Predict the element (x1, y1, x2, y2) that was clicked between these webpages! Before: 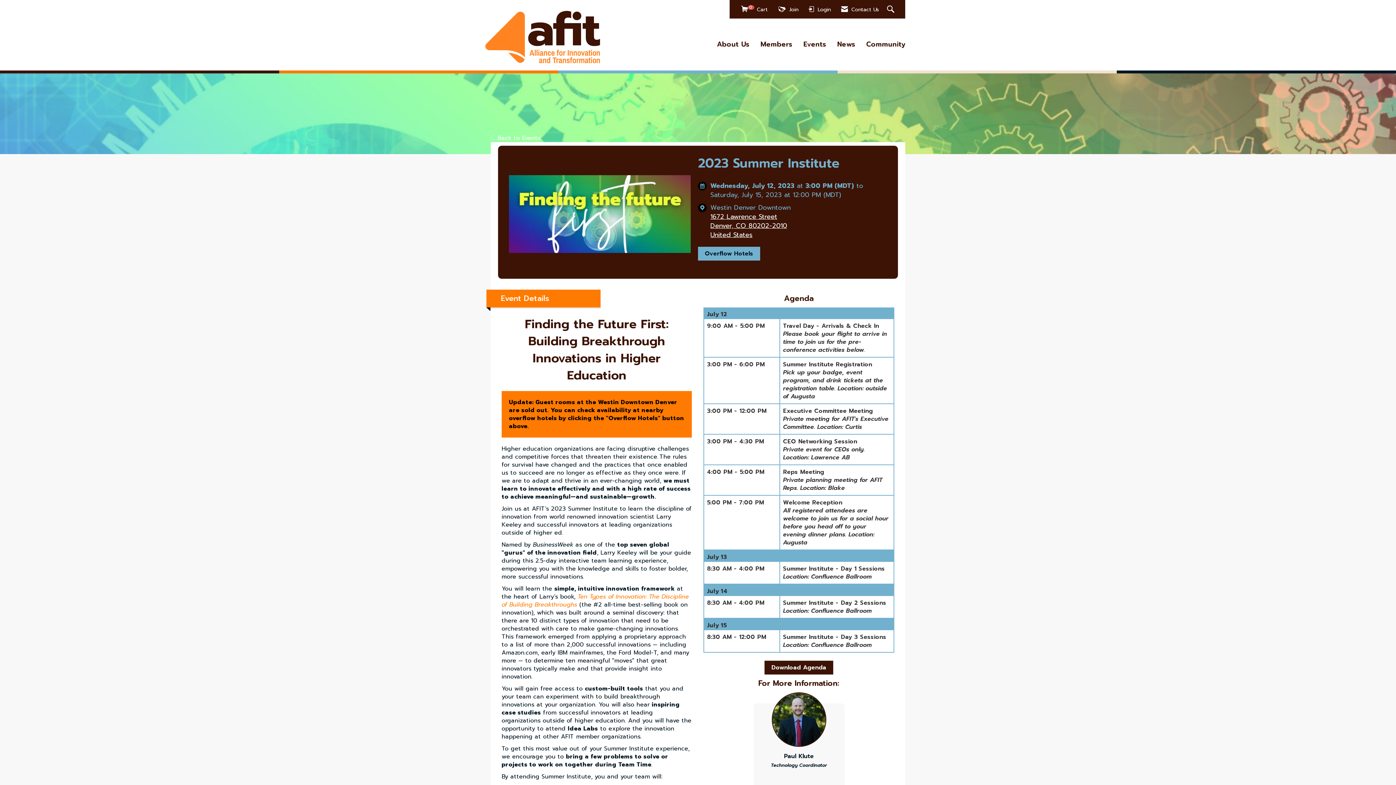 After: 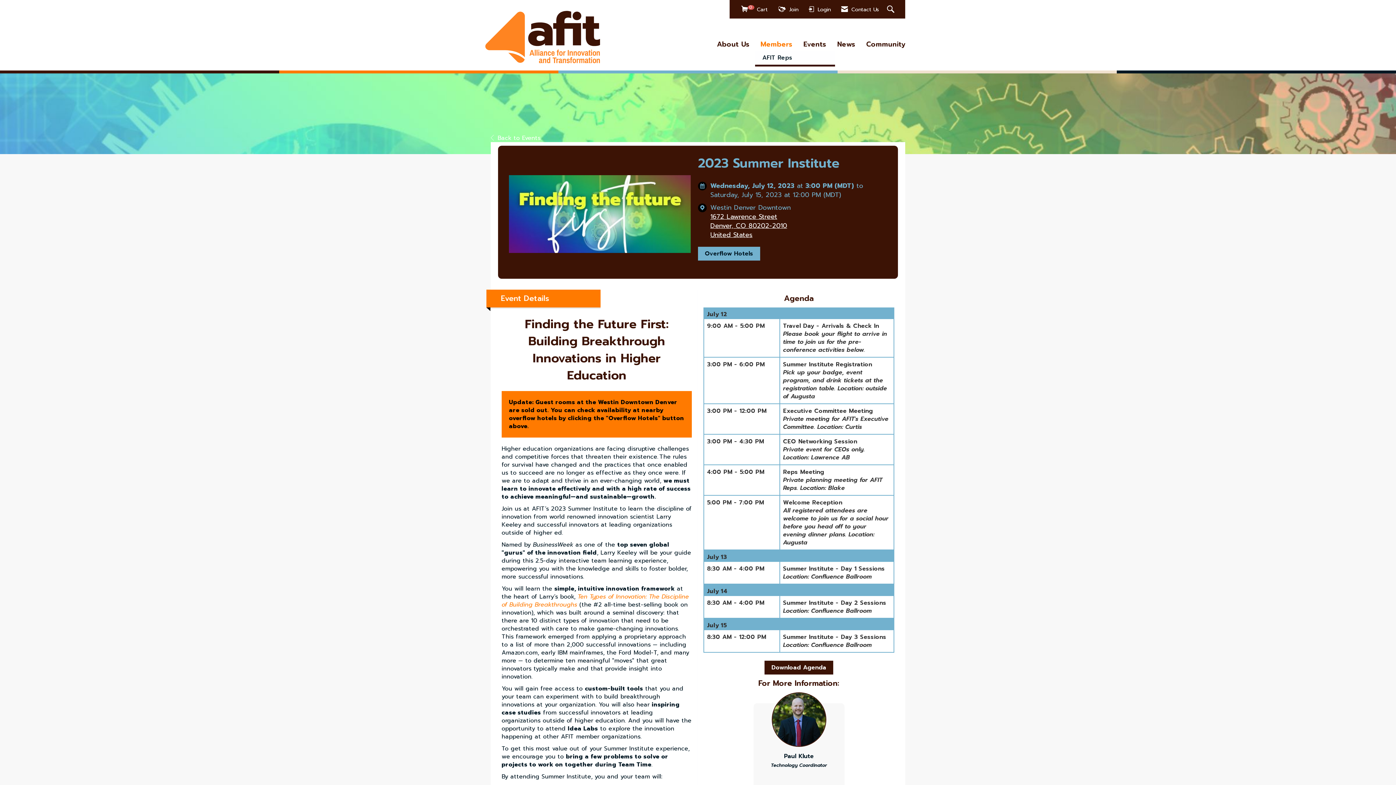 Action: label: Members bbox: (755, 39, 798, 49)